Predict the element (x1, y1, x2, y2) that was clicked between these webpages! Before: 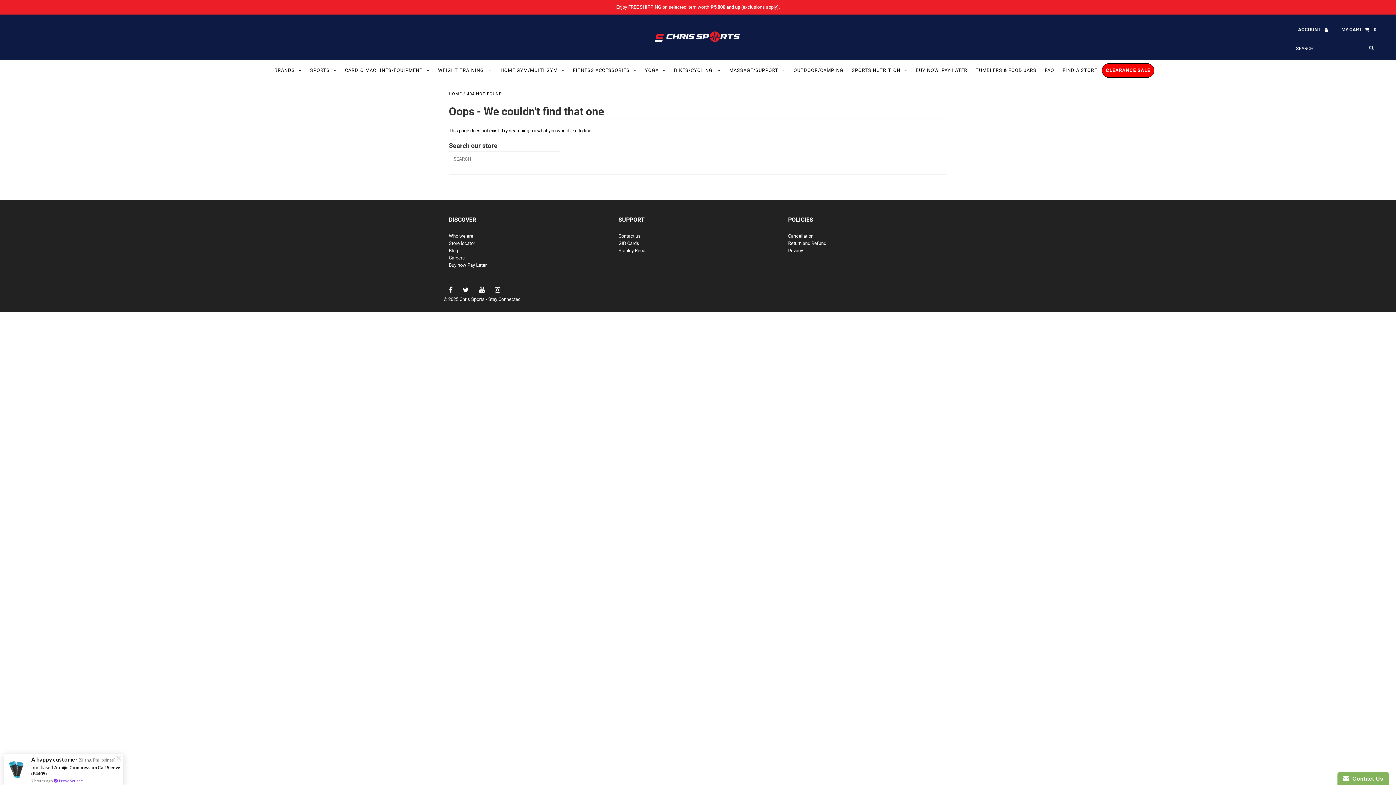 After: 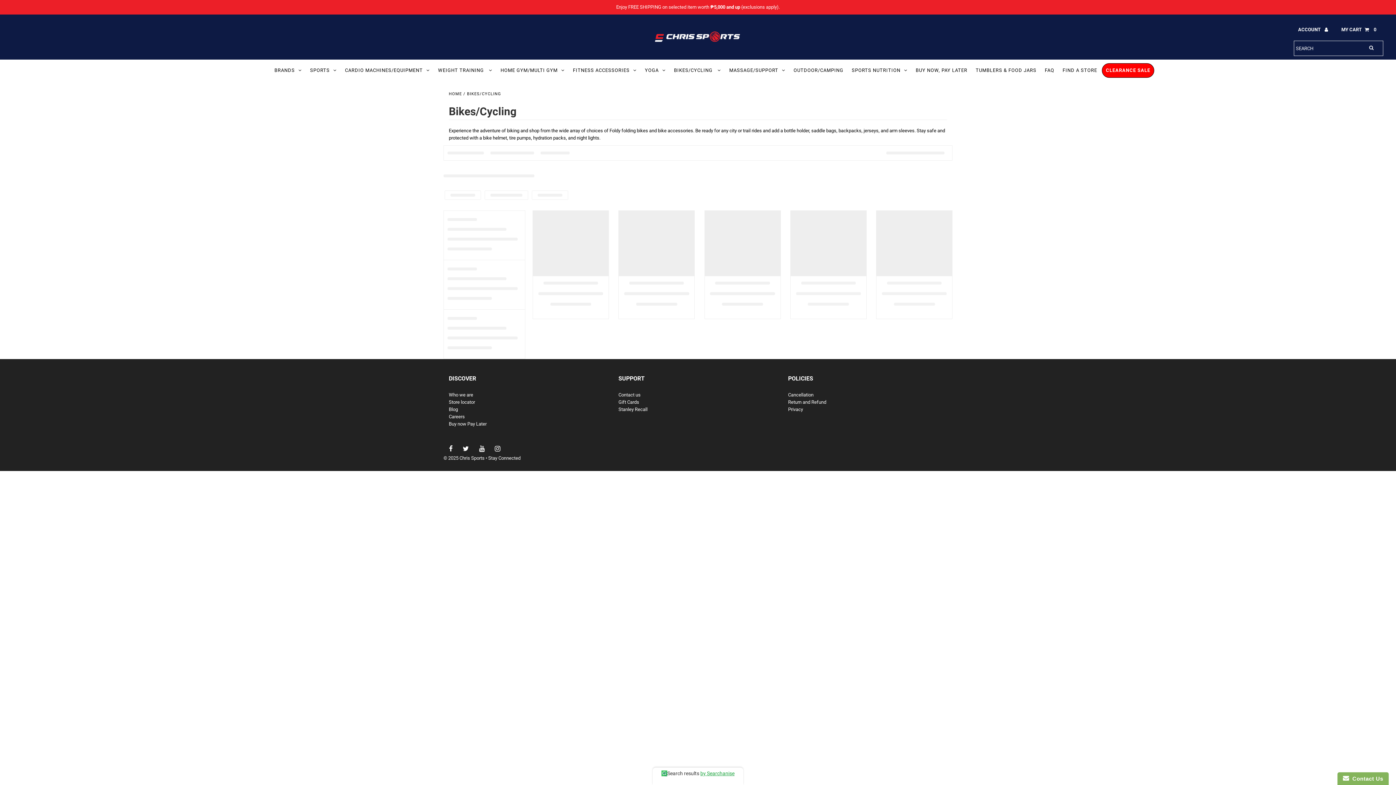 Action: label: BIKES/CYCLING  bbox: (670, 59, 724, 81)